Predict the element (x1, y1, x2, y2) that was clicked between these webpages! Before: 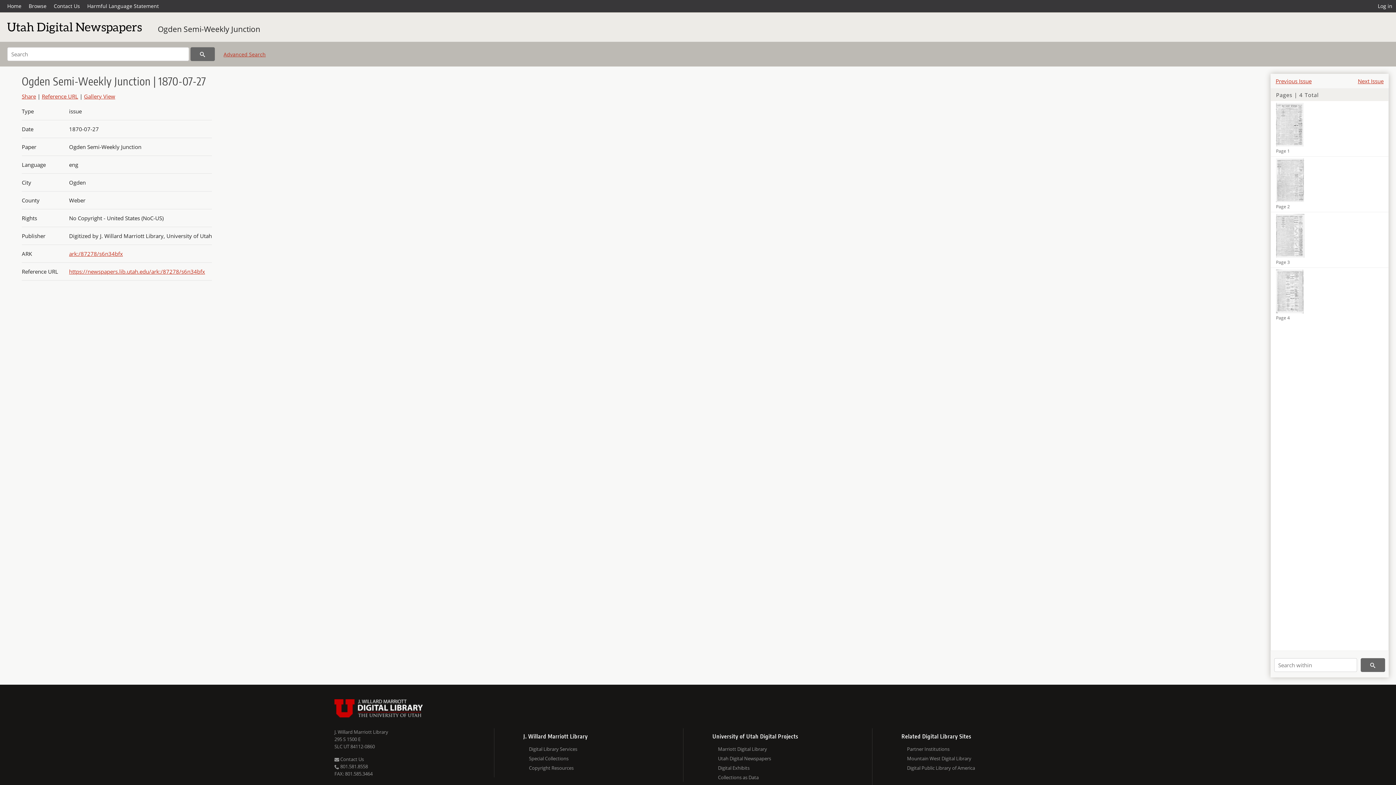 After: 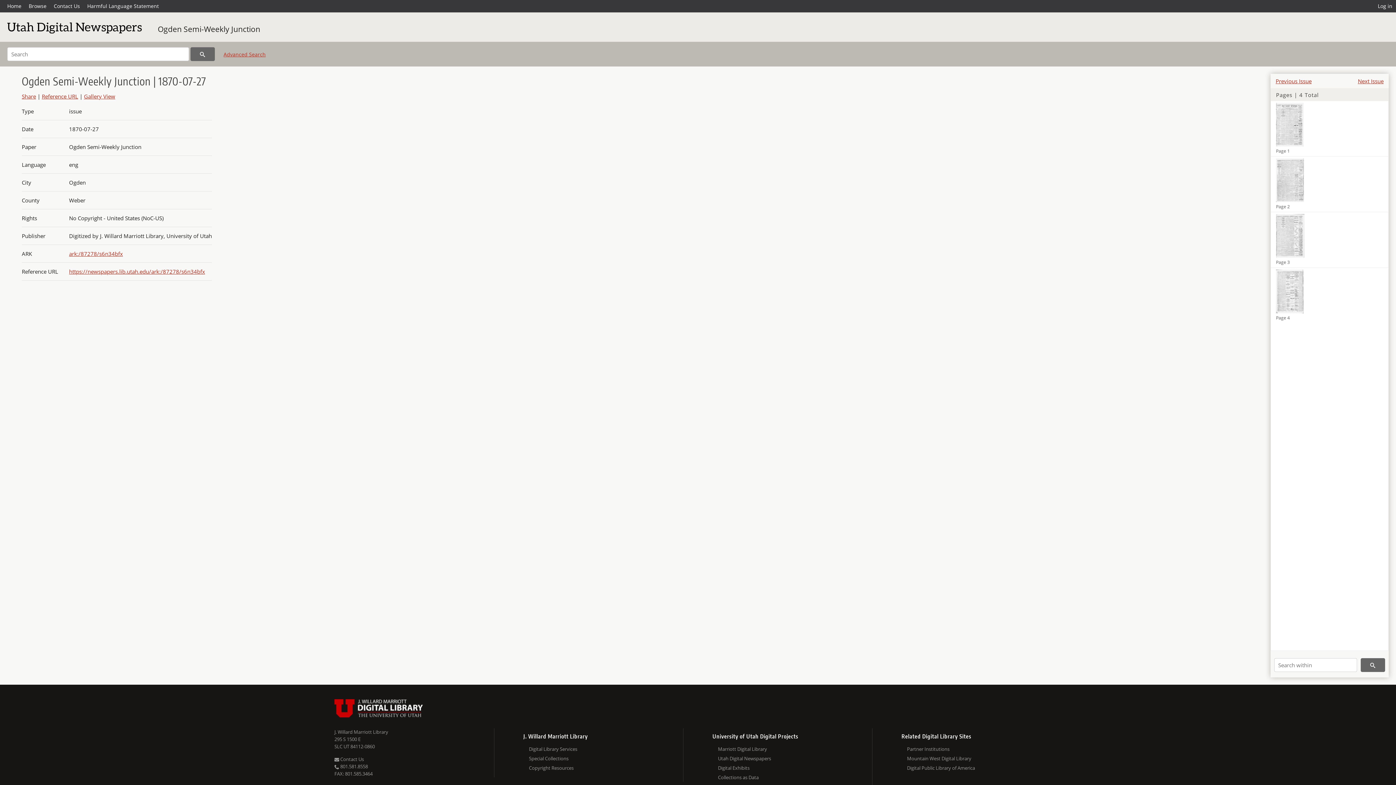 Action: bbox: (83, 0, 162, 12) label: Harmful Language Statement